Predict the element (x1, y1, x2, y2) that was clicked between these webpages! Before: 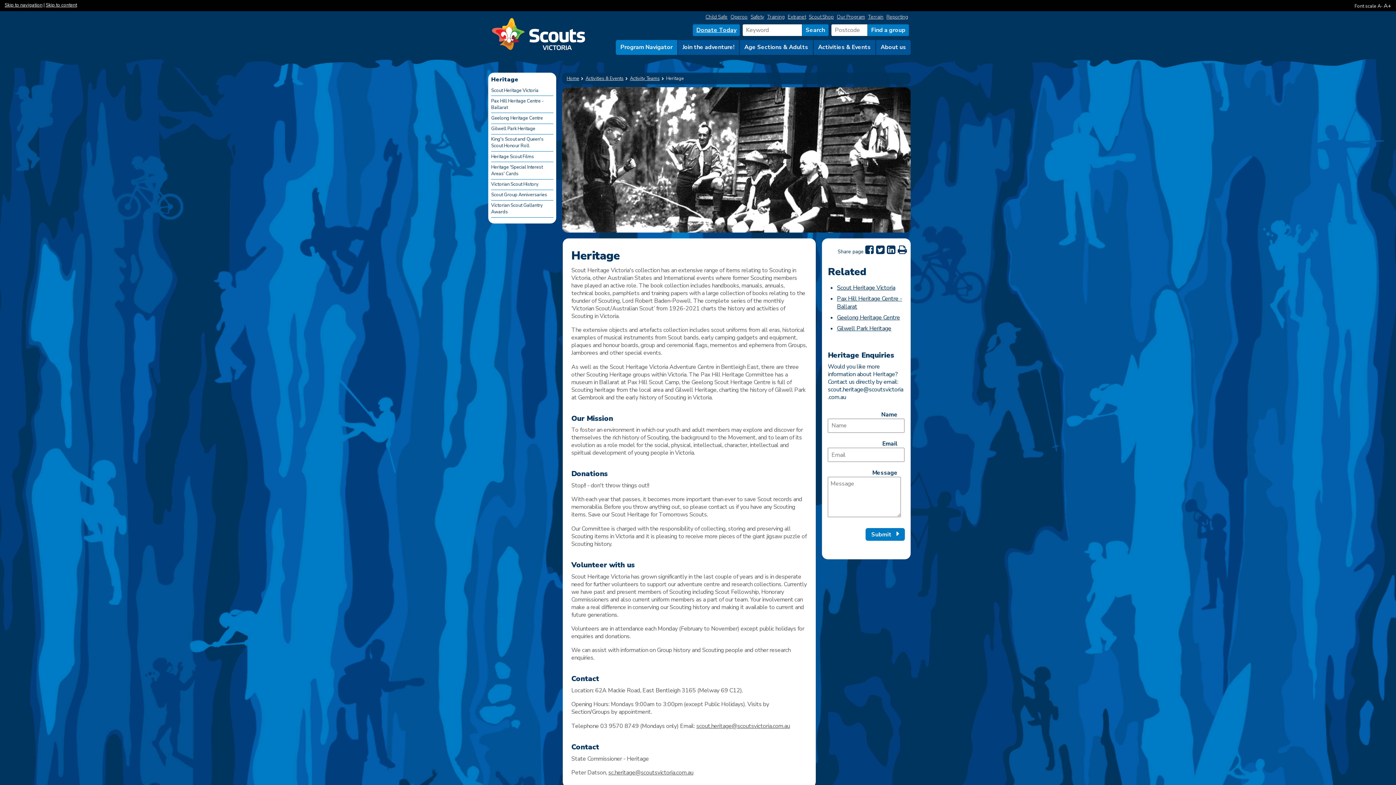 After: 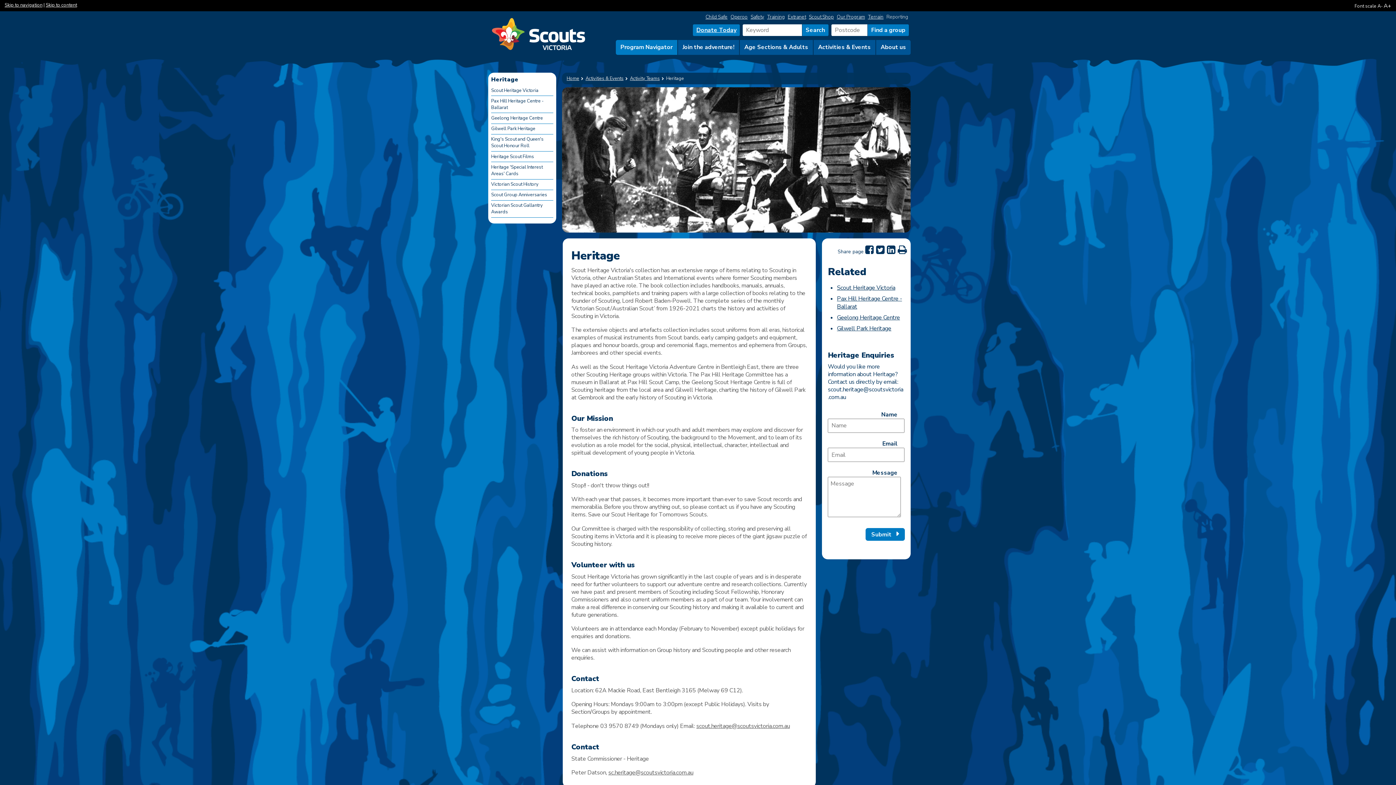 Action: bbox: (886, 13, 909, 22) label: Reporting